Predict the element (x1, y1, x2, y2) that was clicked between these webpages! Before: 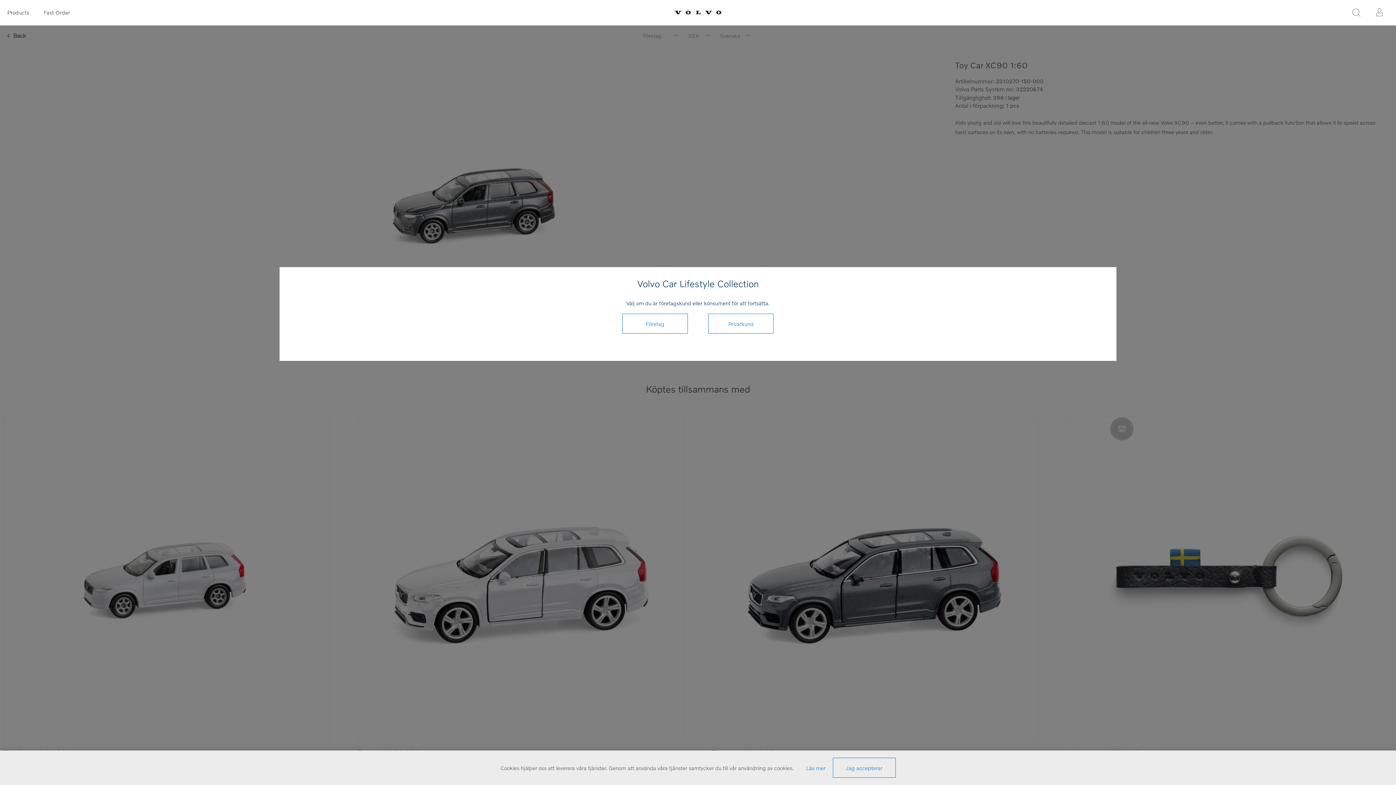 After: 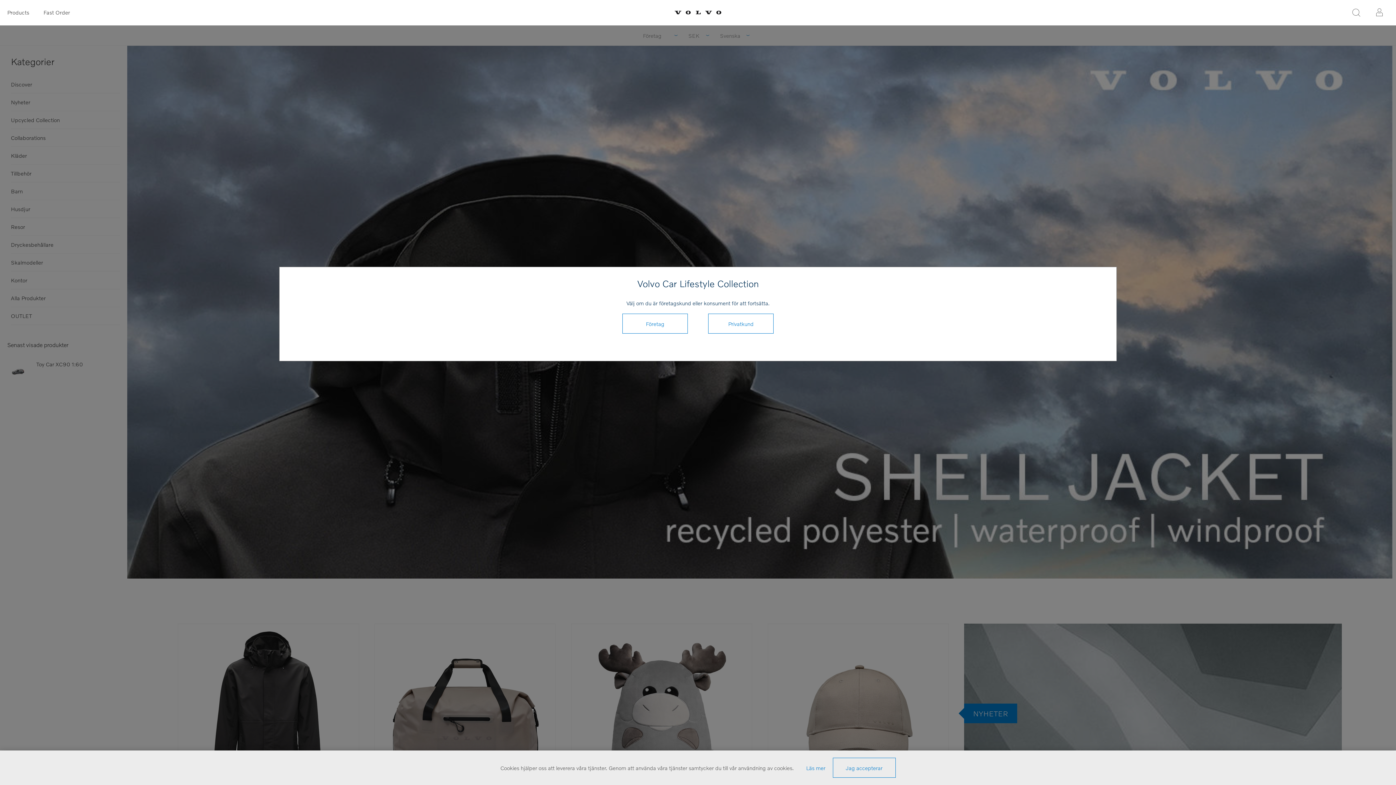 Action: label: Products bbox: (0, 0, 36, 24)